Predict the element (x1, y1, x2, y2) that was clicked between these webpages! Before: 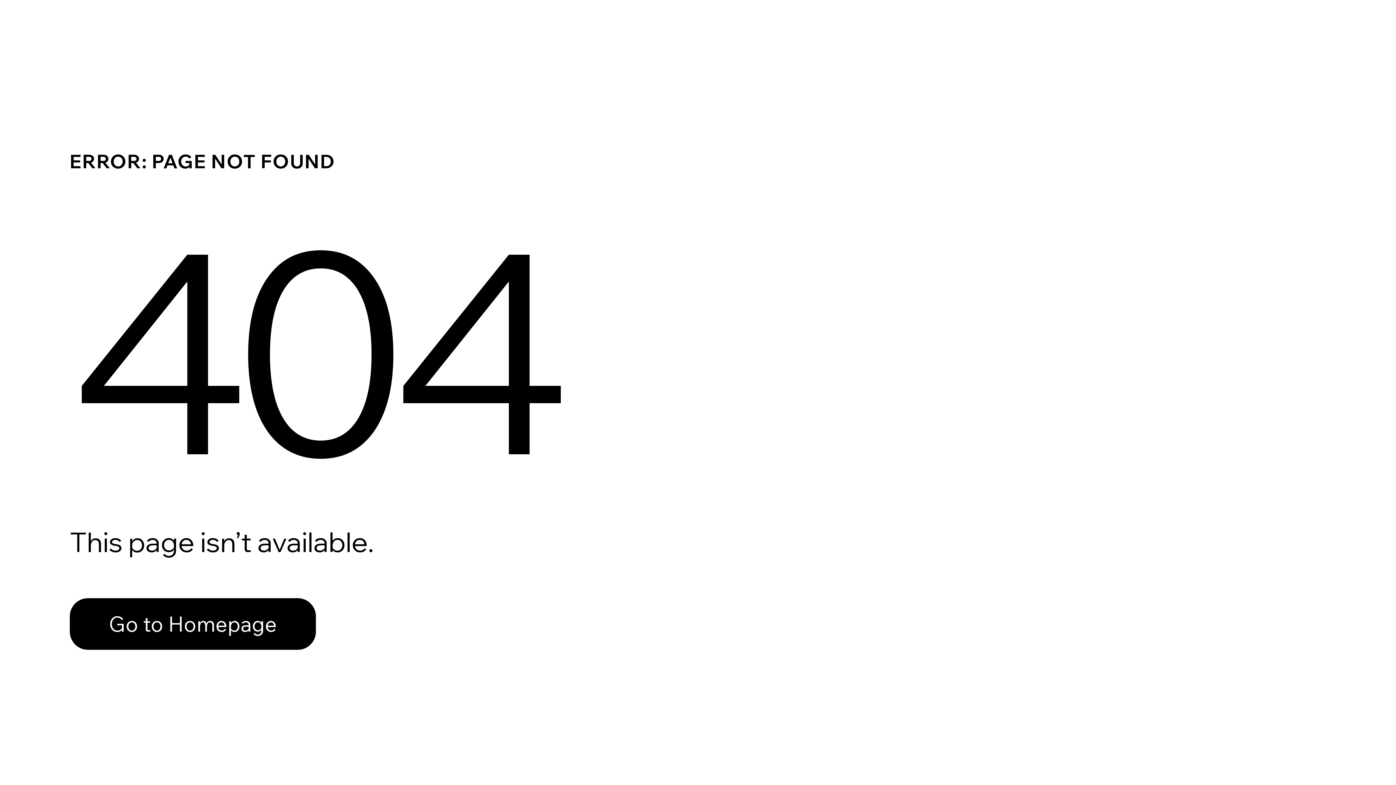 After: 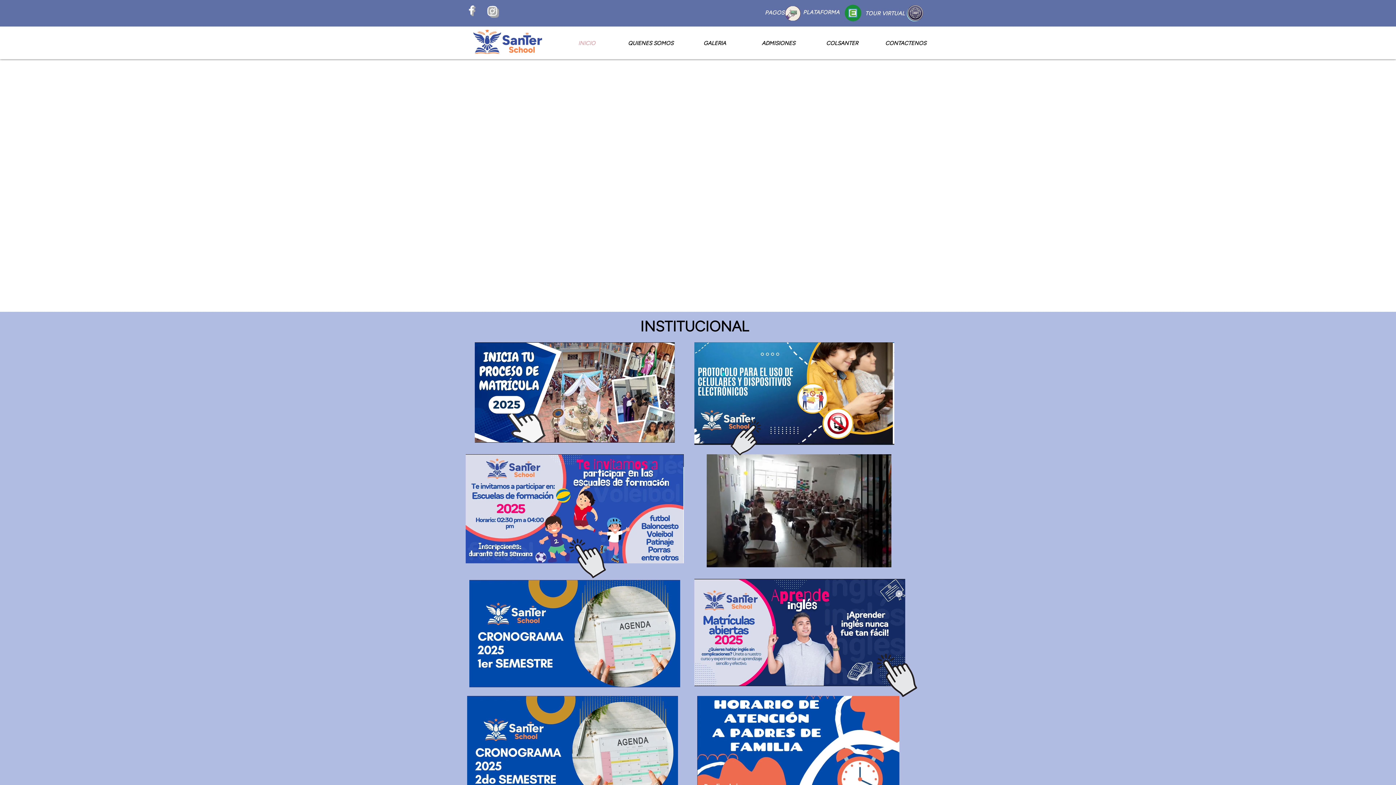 Action: label: Go to Homepage bbox: (69, 582, 768, 659)